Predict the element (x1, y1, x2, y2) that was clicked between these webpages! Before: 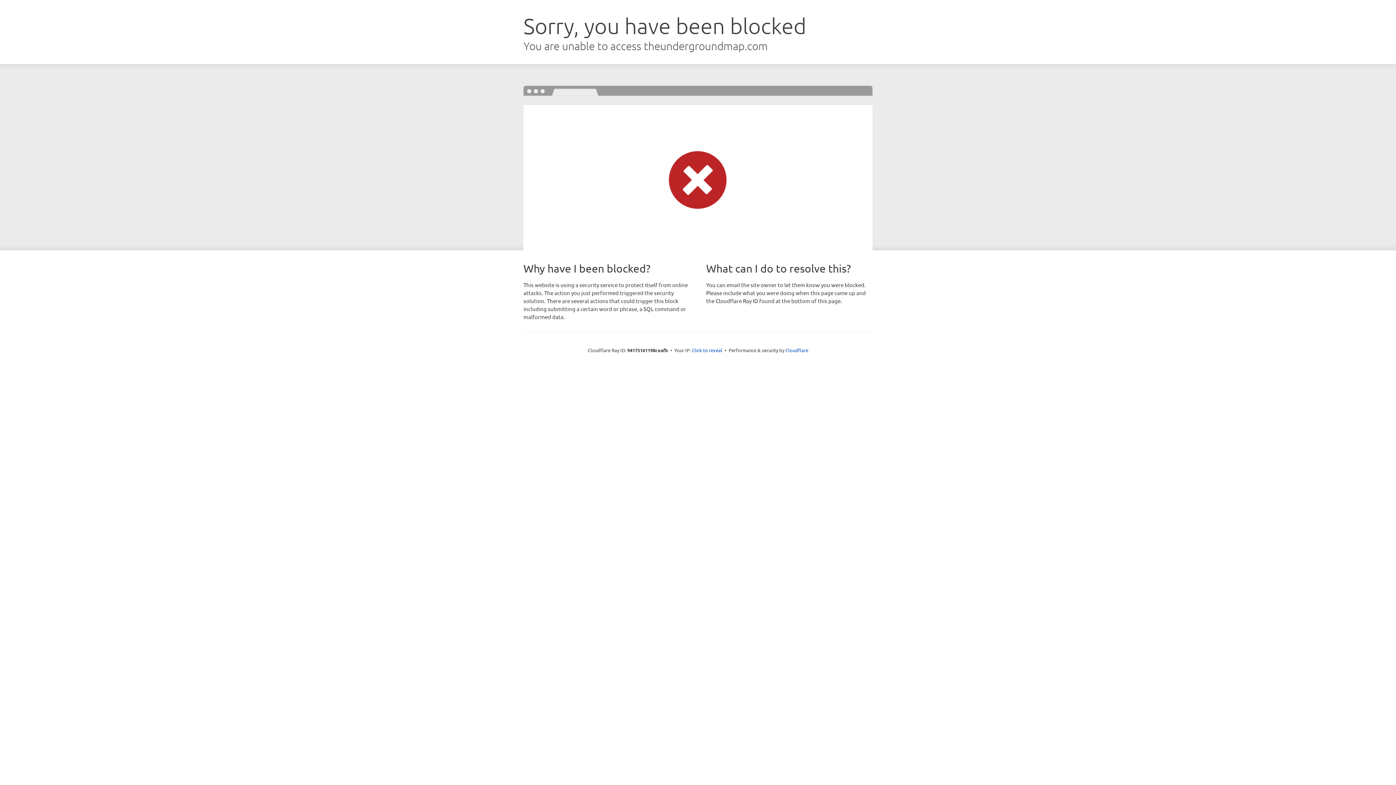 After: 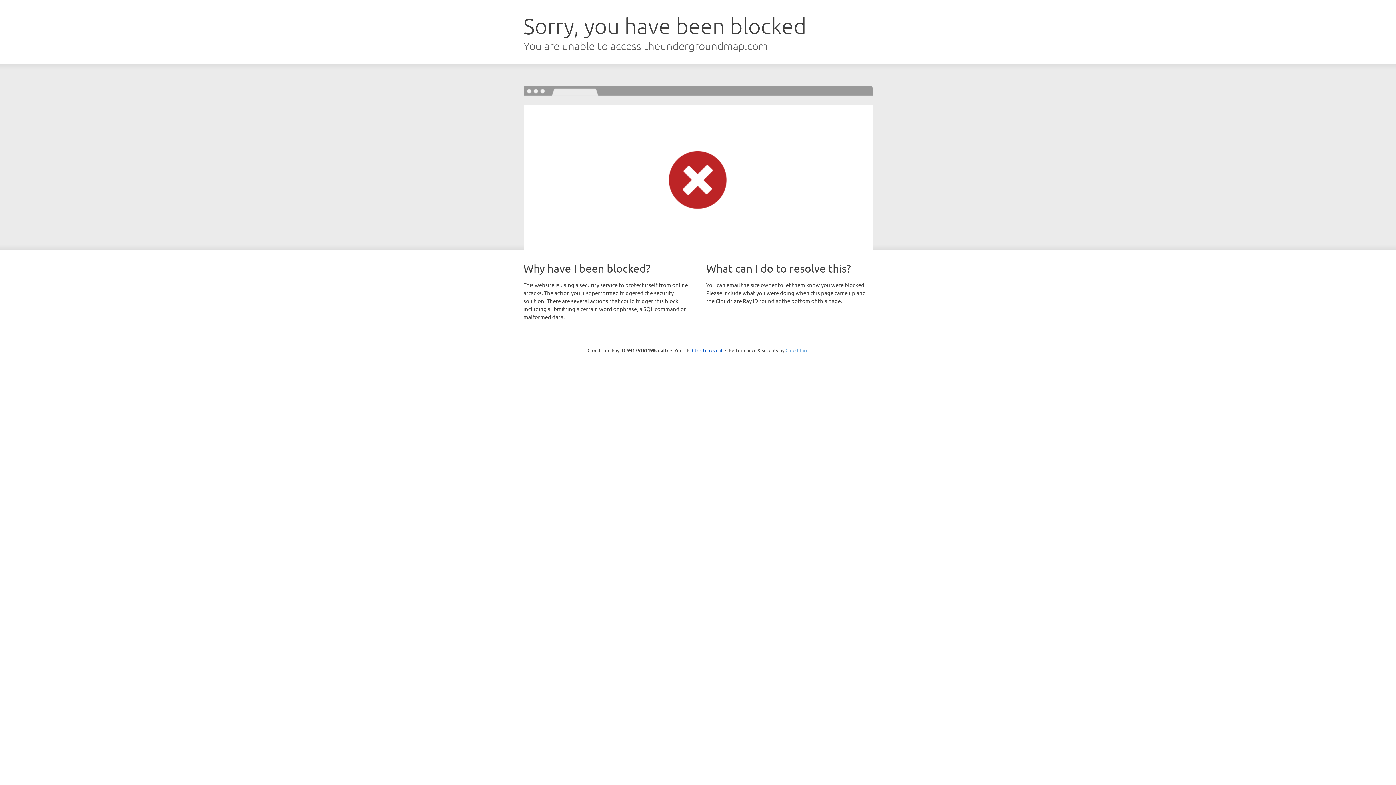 Action: label: Cloudflare bbox: (785, 347, 808, 353)